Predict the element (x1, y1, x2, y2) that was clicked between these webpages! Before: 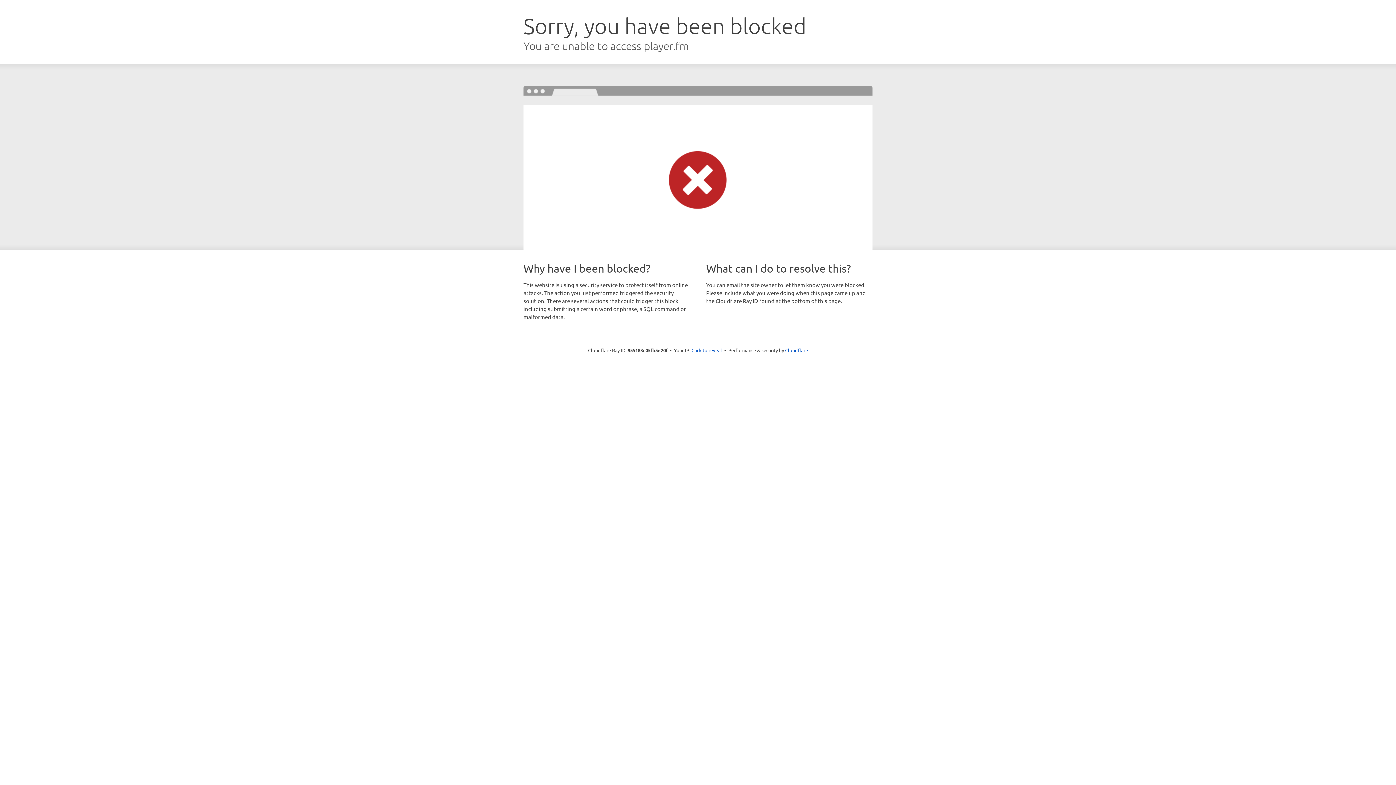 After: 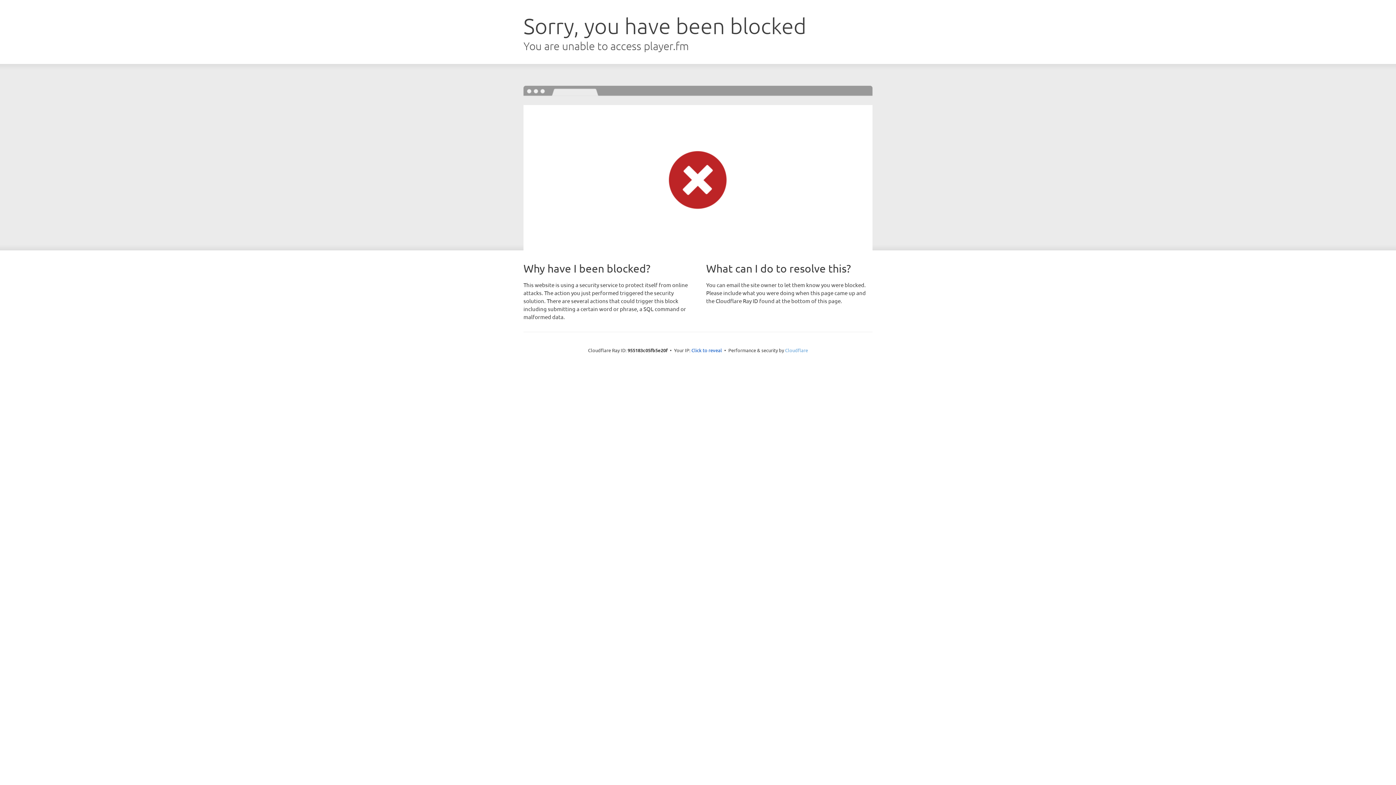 Action: label: Cloudflare bbox: (785, 347, 808, 353)